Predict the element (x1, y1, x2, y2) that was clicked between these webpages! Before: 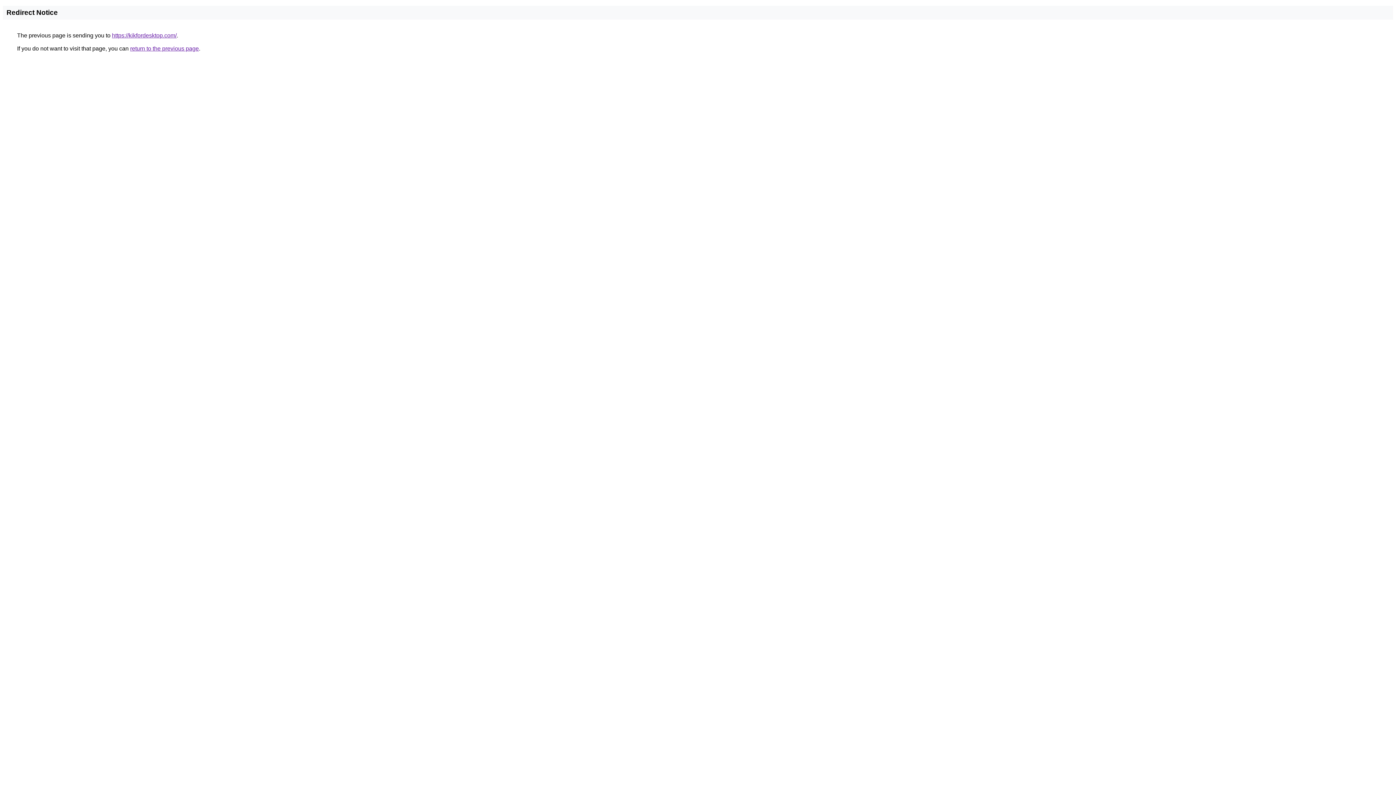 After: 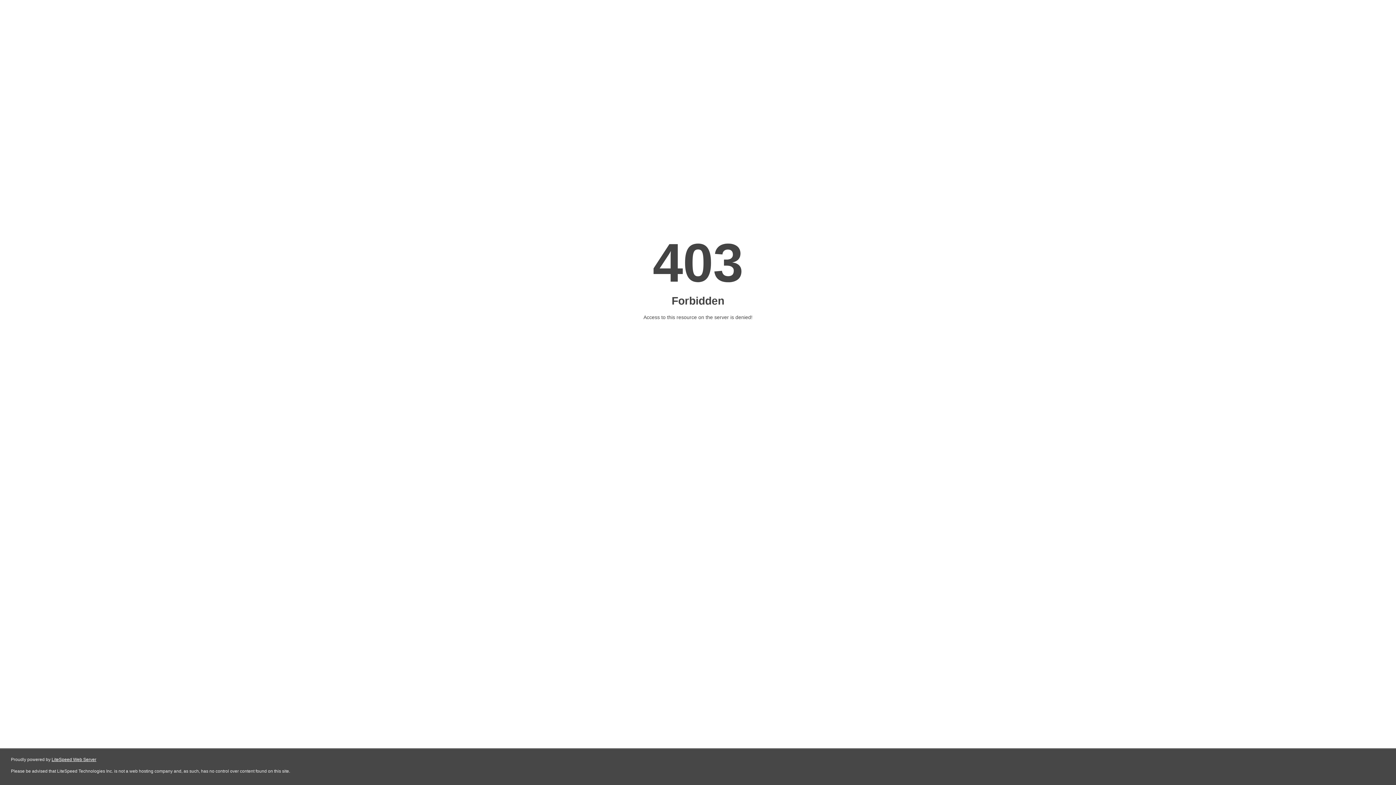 Action: bbox: (112, 32, 176, 38) label: https://kikfordesktop.com/